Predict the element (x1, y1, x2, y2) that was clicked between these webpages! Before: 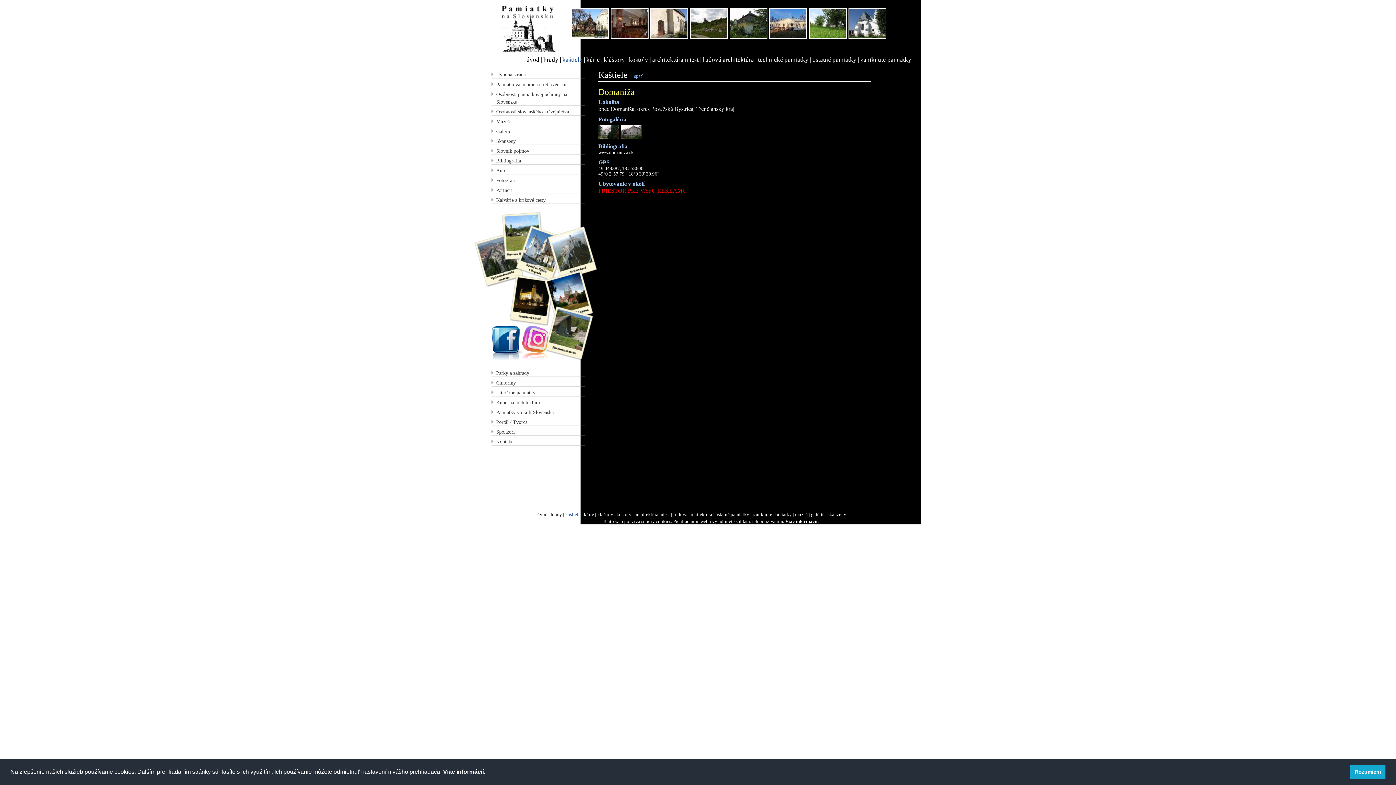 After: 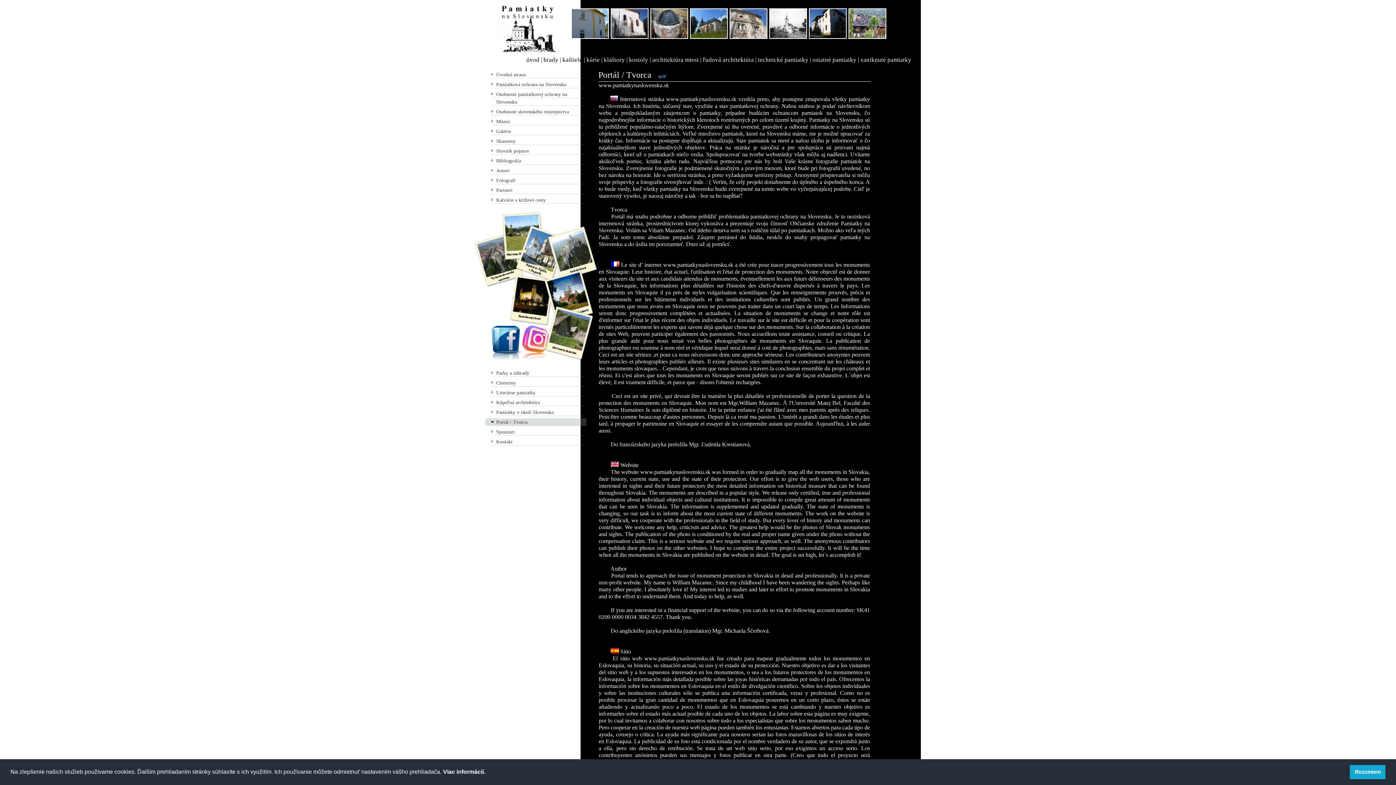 Action: bbox: (485, 418, 586, 426) label: Portál / Tvorca